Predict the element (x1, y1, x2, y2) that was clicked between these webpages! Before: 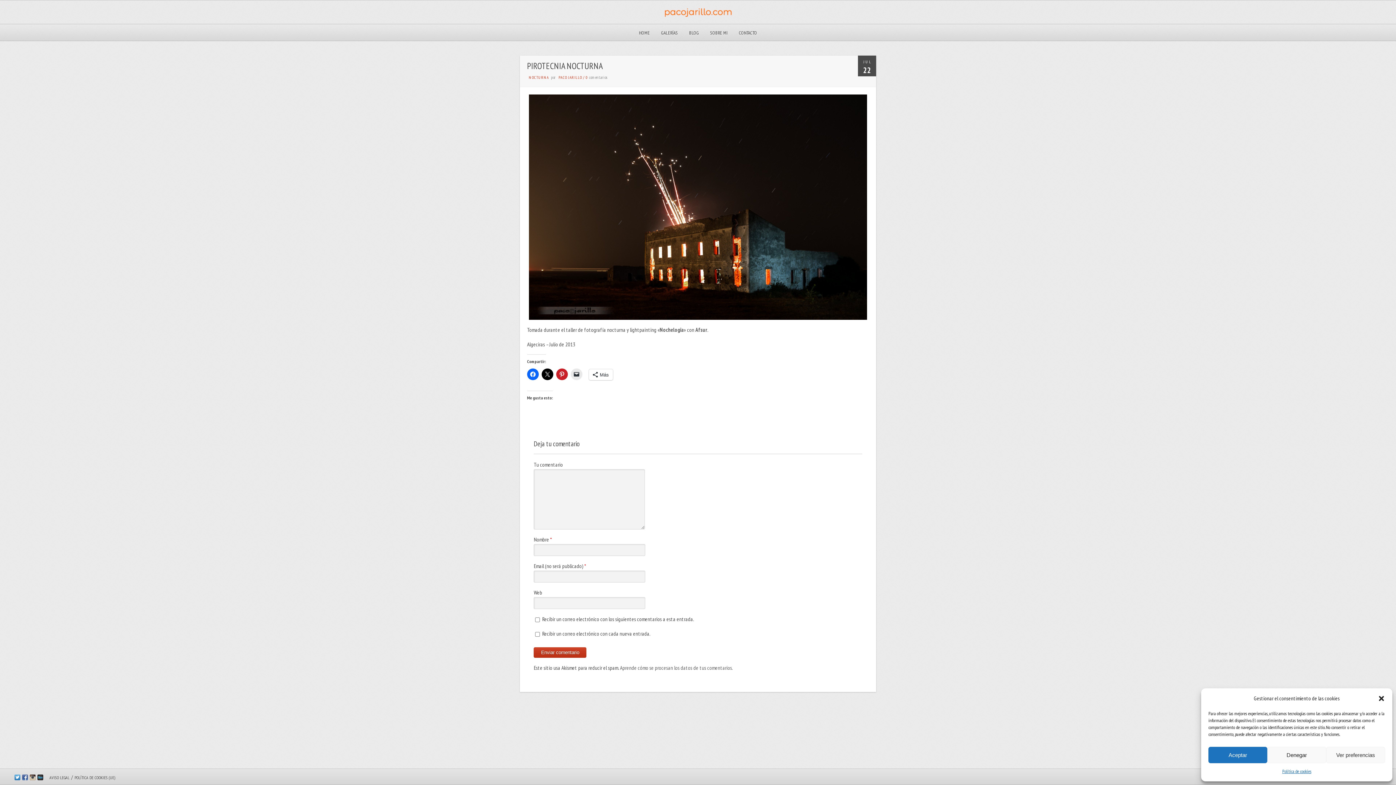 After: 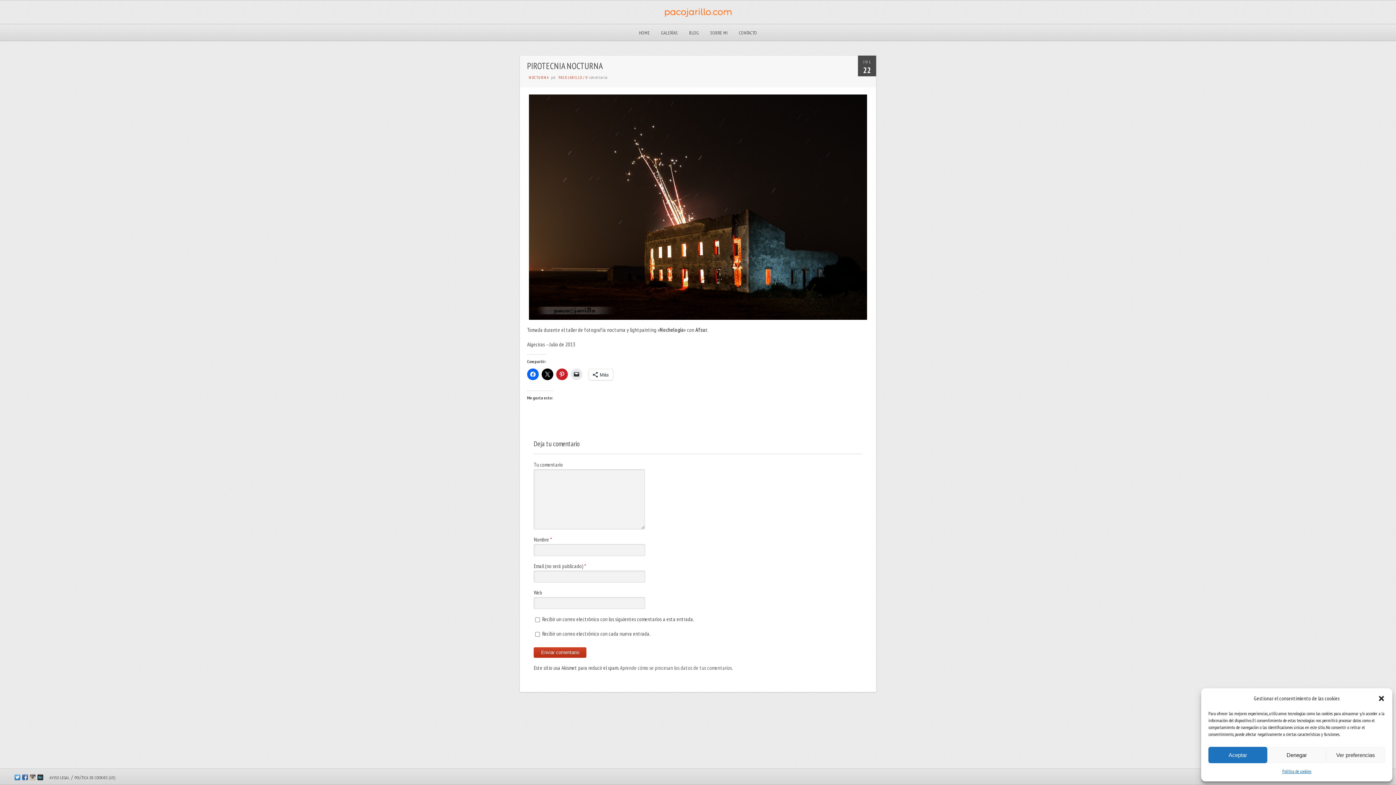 Action: bbox: (29, 774, 35, 783)